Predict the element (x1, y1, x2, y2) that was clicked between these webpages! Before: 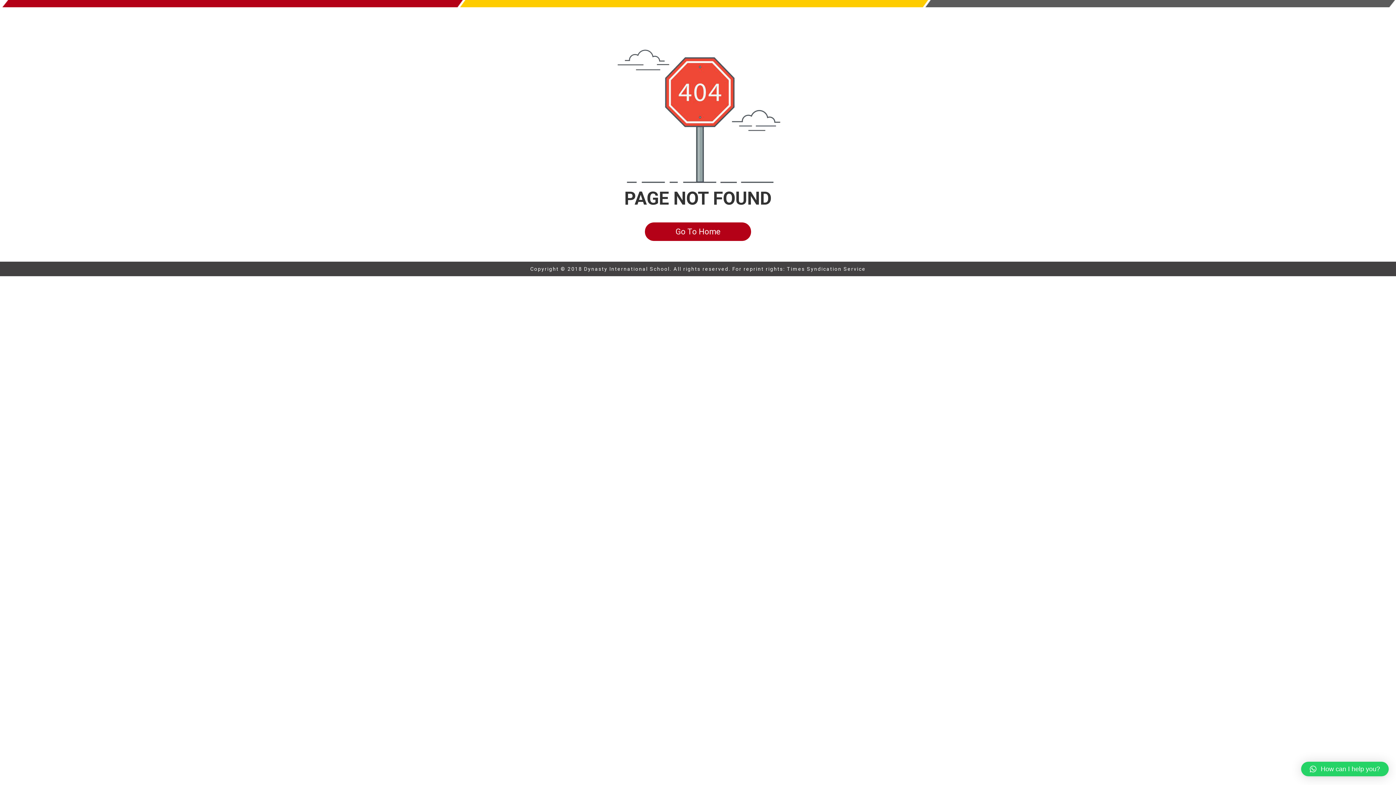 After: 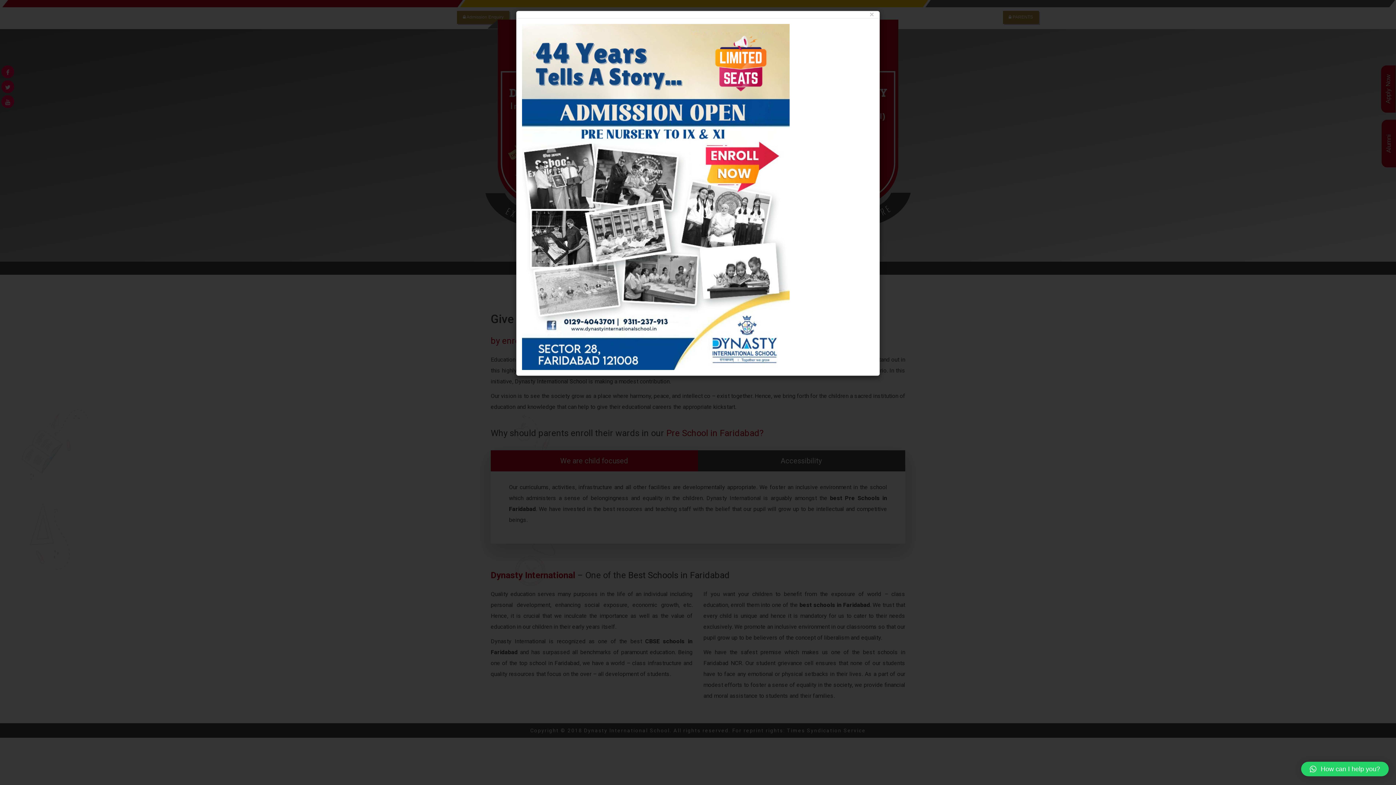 Action: bbox: (645, 222, 751, 241) label: Go To Home